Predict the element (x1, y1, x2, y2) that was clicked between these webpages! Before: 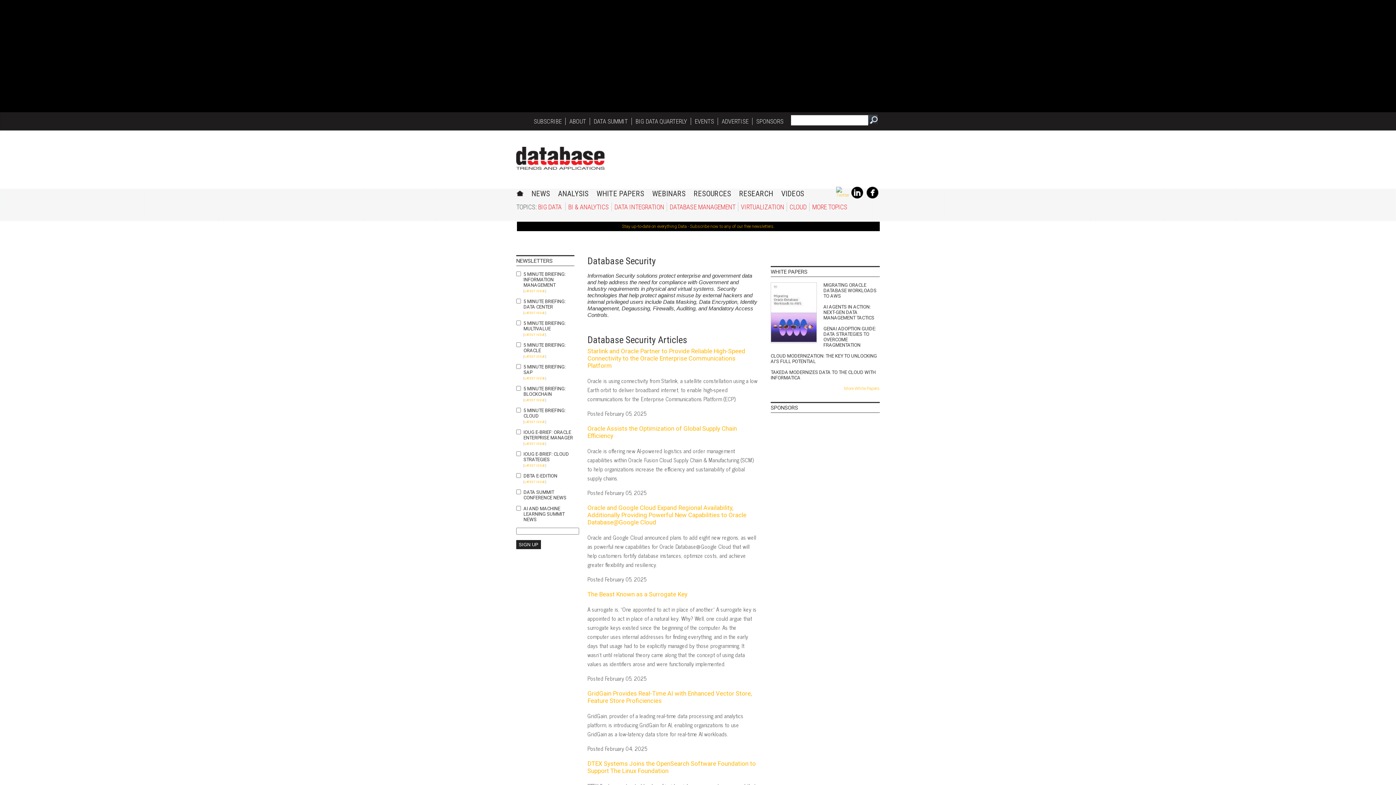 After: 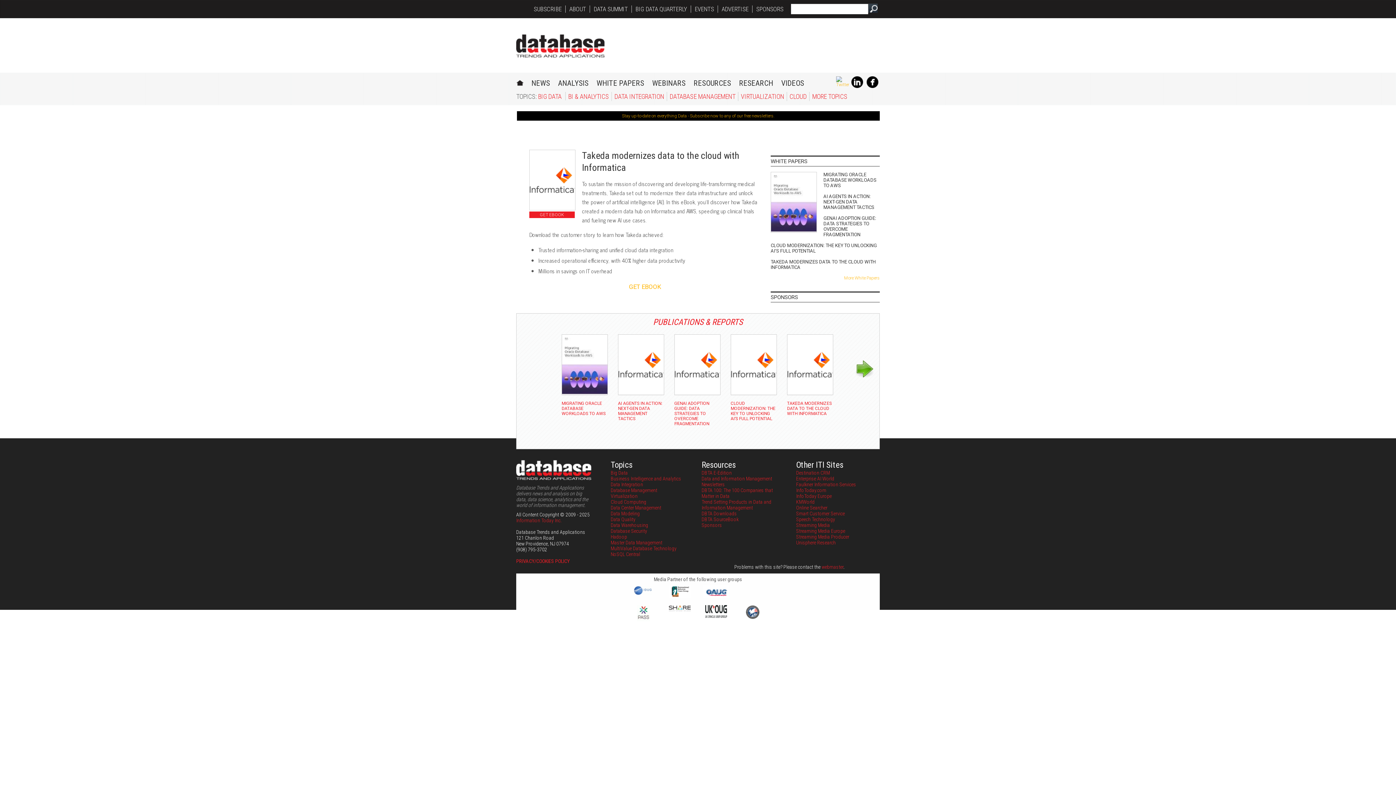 Action: bbox: (770, 369, 880, 380) label: TAKEDA MODERNIZES DATA TO THE CLOUD WITH INFORMATICA